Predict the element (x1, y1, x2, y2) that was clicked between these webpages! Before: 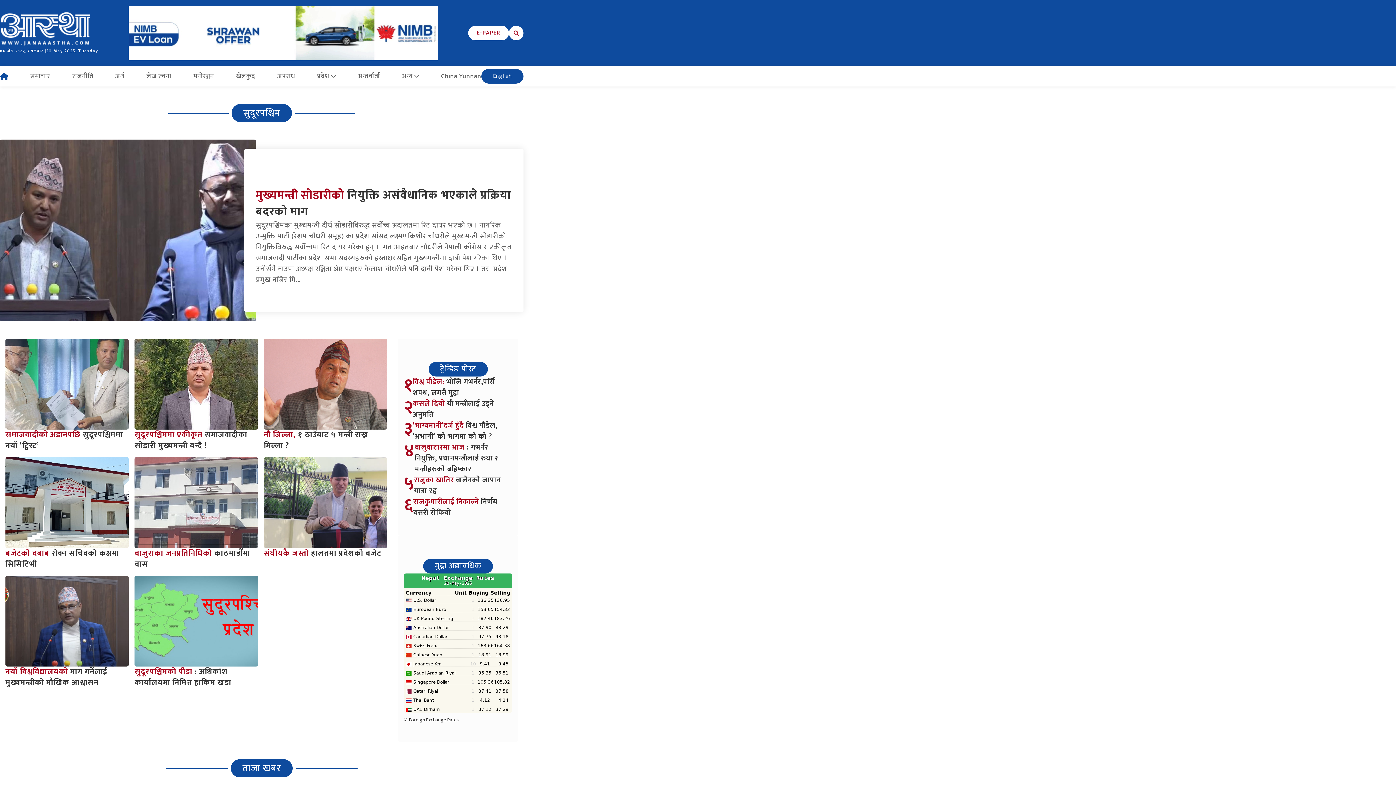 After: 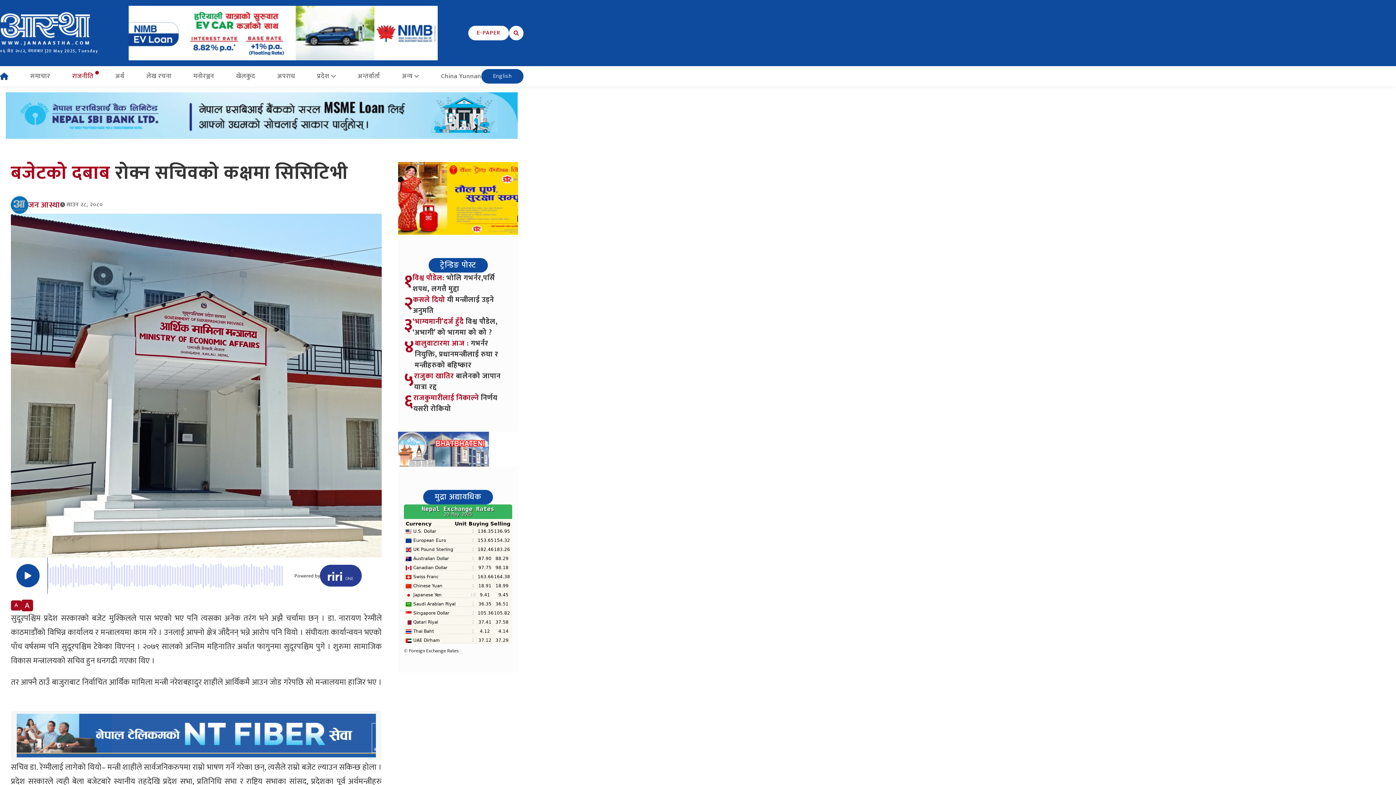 Action: bbox: (5, 546, 119, 571) label: बजेटको दबाब रोक्न सचिवको कक्षमा सिसिटिभी